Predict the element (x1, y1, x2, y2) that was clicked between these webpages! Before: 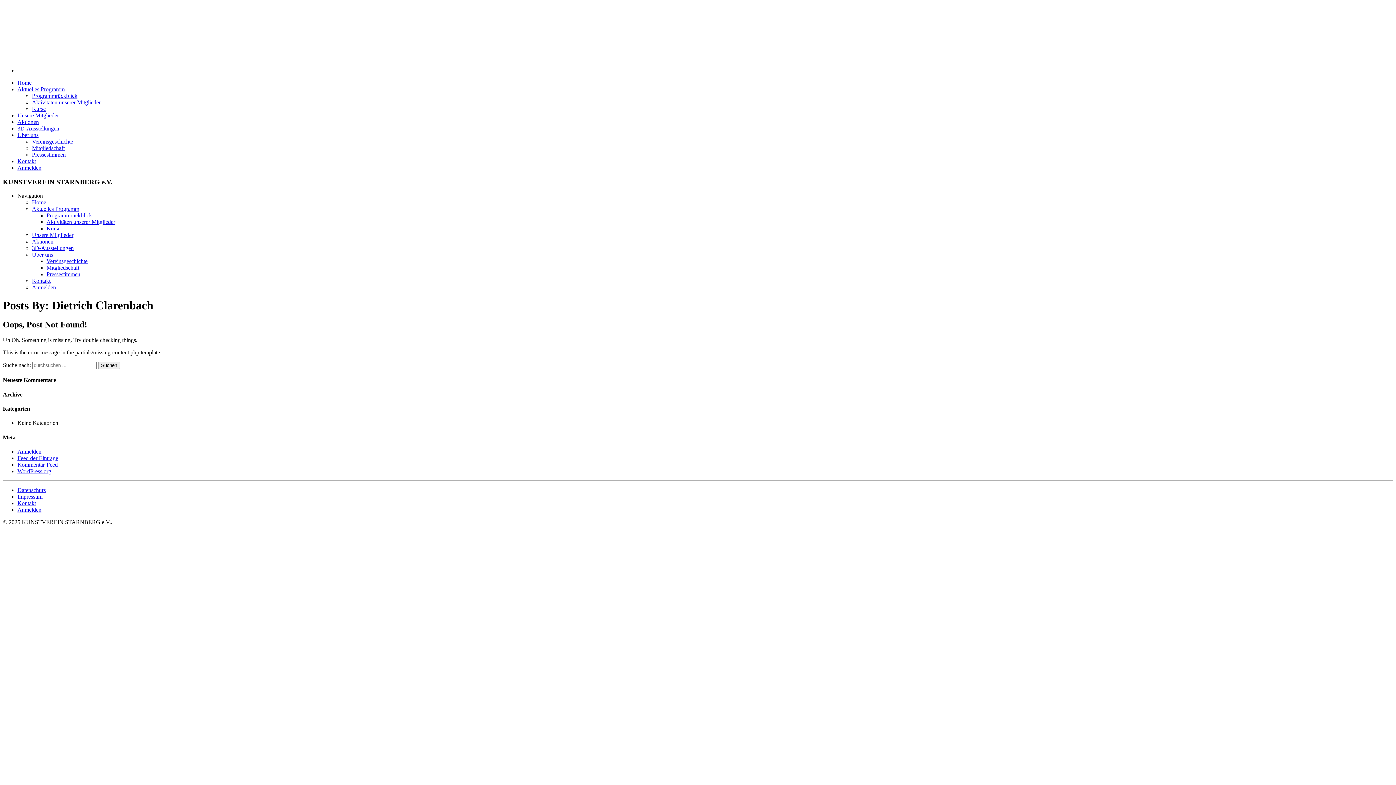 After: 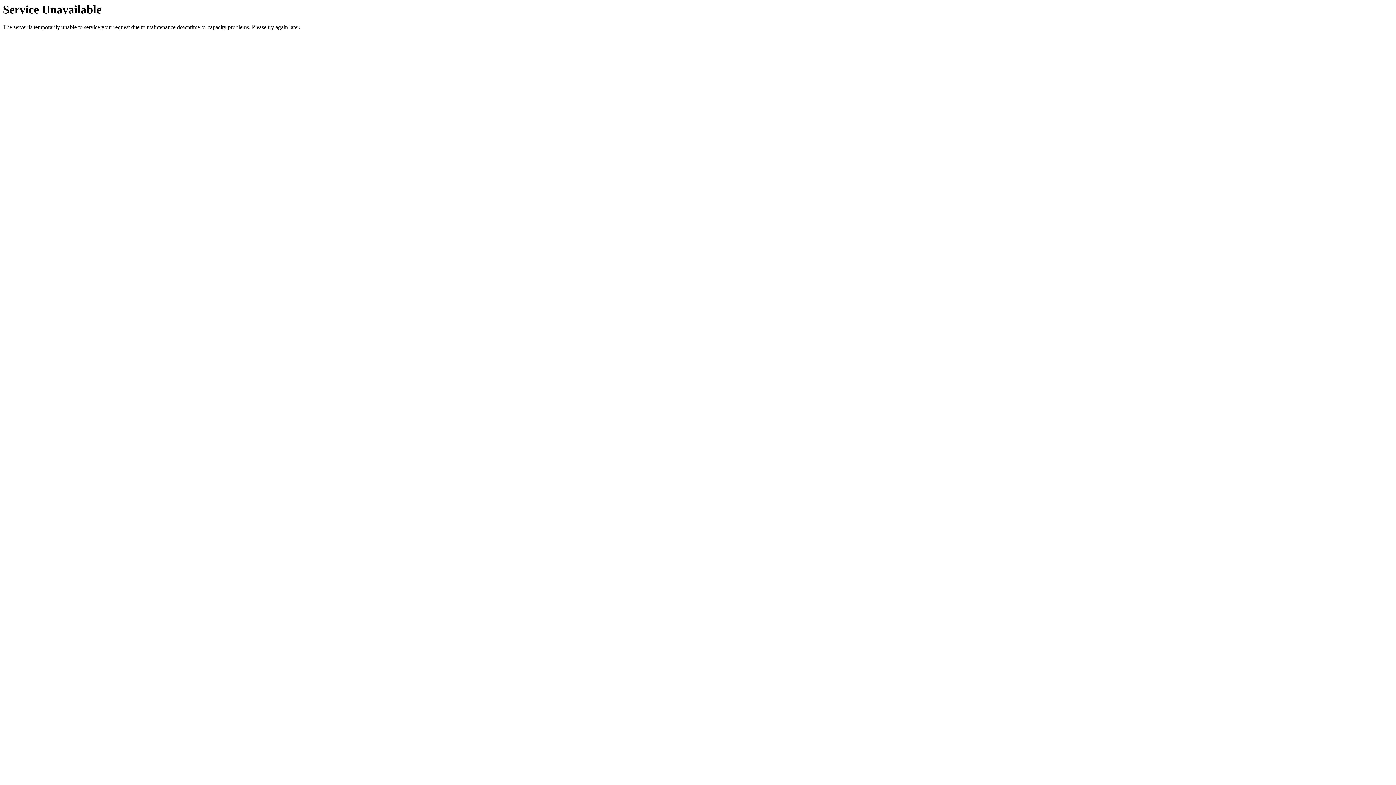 Action: bbox: (32, 251, 53, 257) label: Über uns